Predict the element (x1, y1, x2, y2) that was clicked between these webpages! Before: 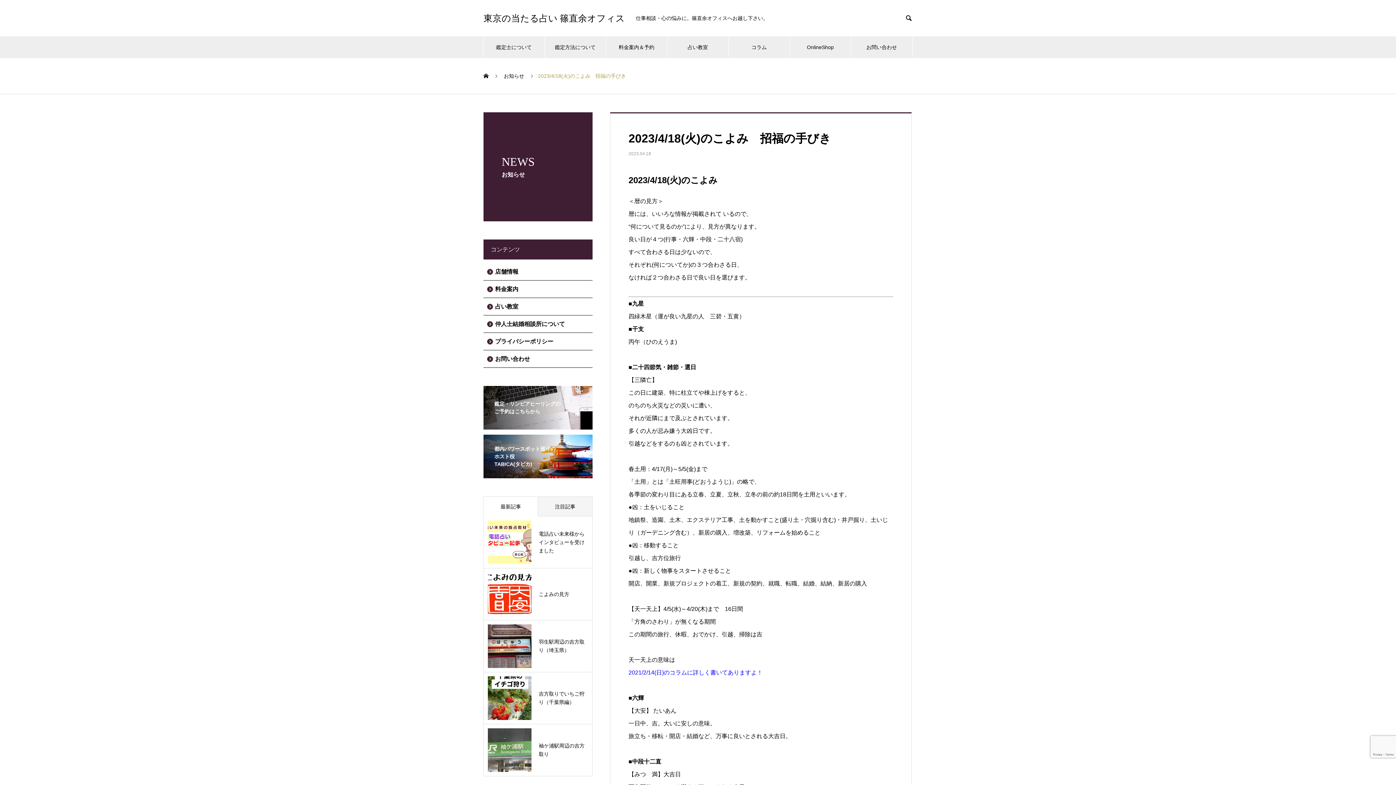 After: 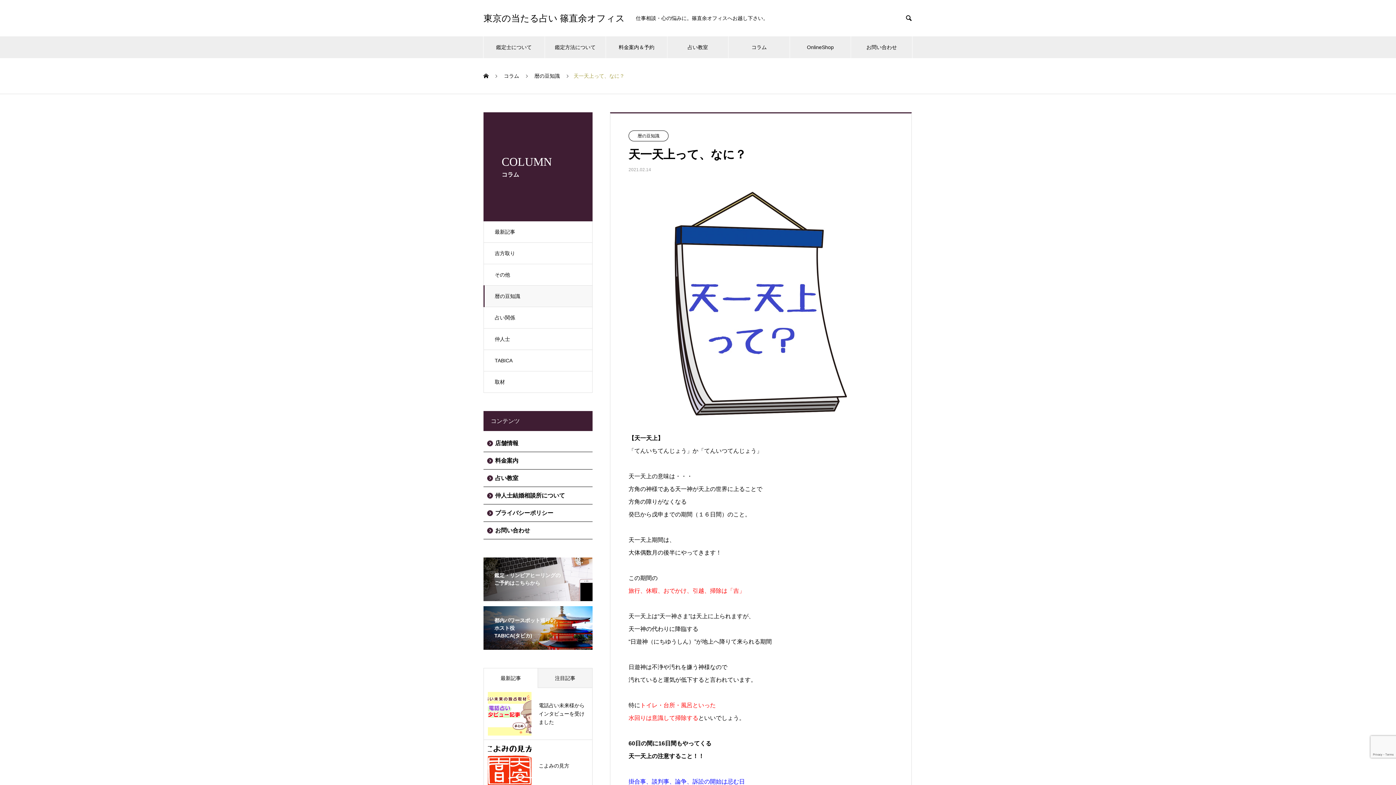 Action: bbox: (628, 669, 762, 676) label: 2021/2/14(日)のコラムに詳しく書いてありますよ！